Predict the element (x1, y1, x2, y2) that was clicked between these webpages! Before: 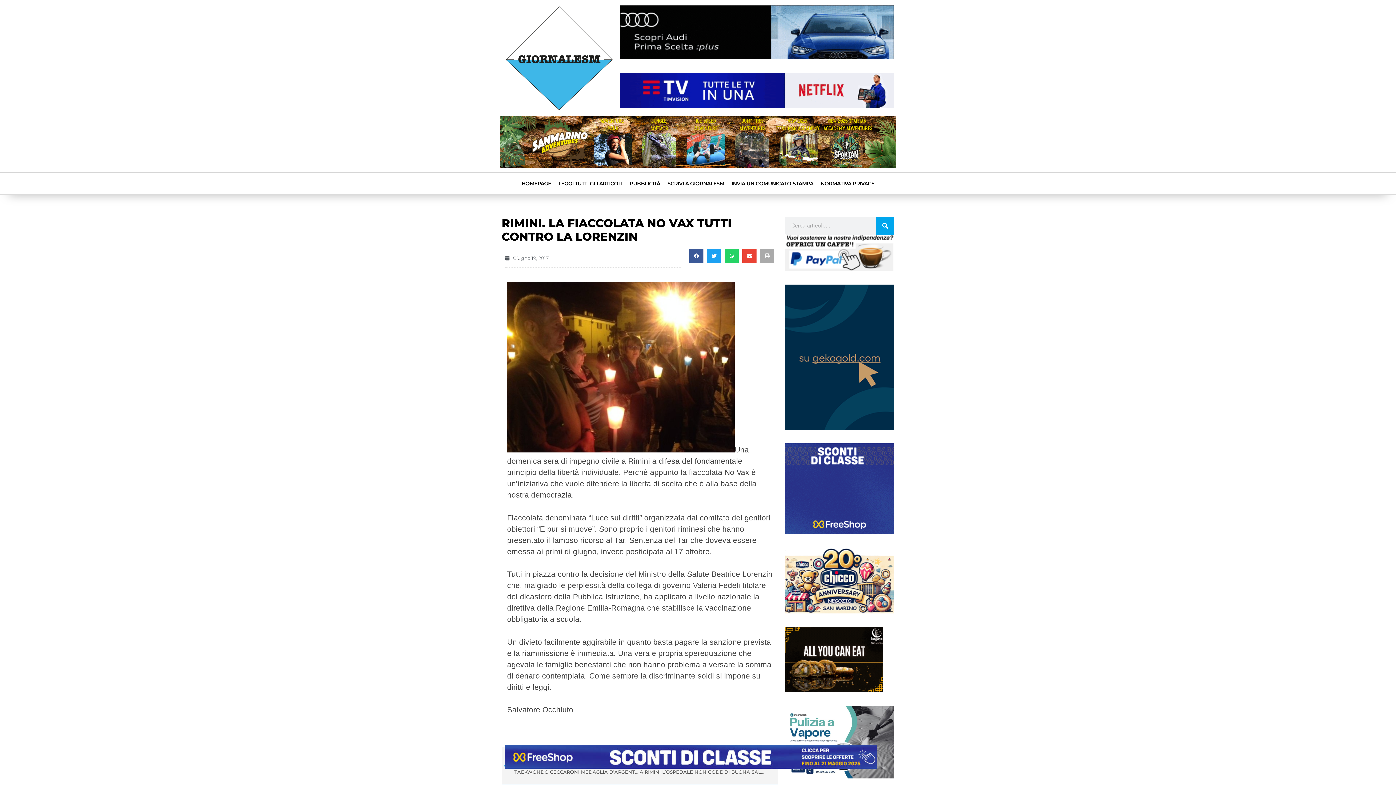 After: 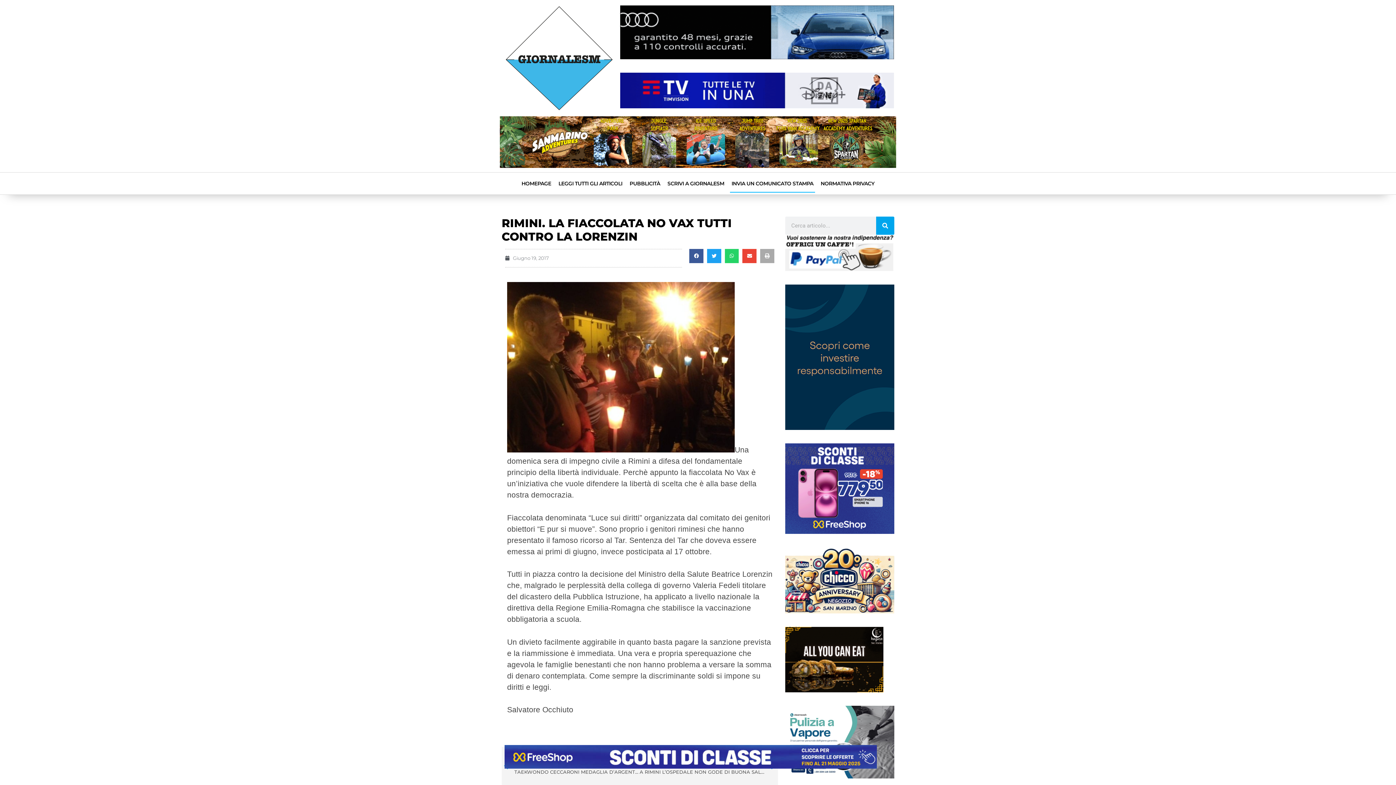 Action: label: INVIA UN COMUNICATO STAMPA bbox: (730, 174, 815, 192)